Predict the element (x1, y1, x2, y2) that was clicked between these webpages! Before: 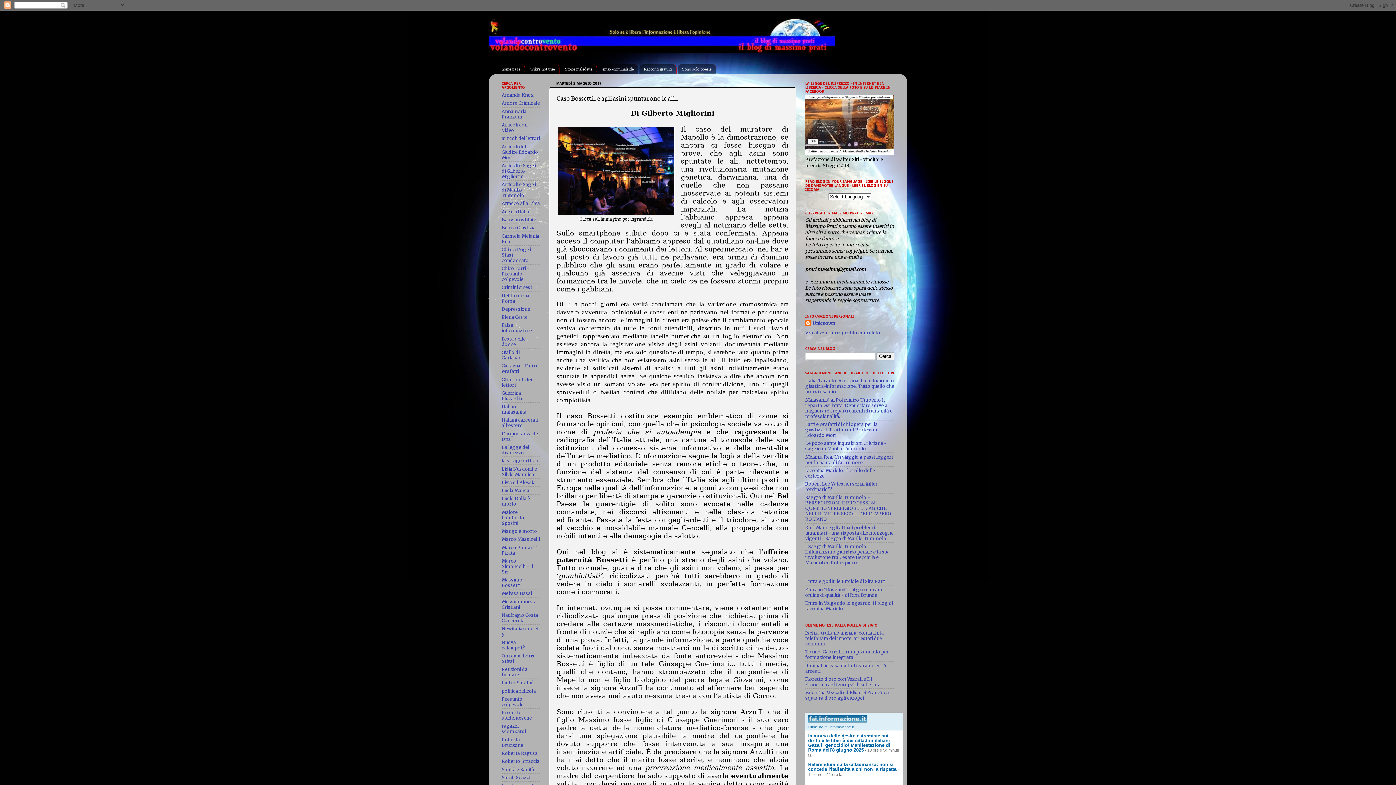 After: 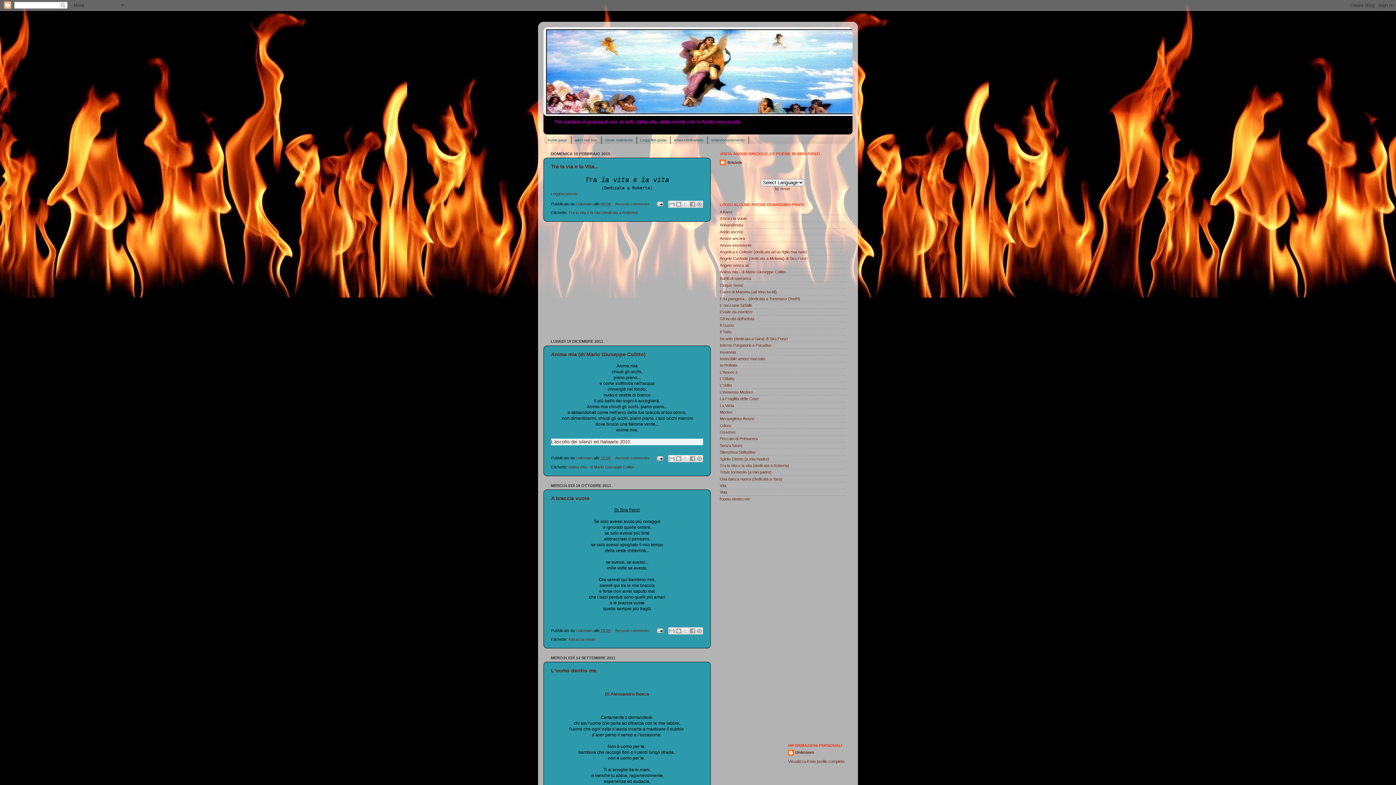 Action: bbox: (677, 64, 716, 74) label: Sono solo poesie